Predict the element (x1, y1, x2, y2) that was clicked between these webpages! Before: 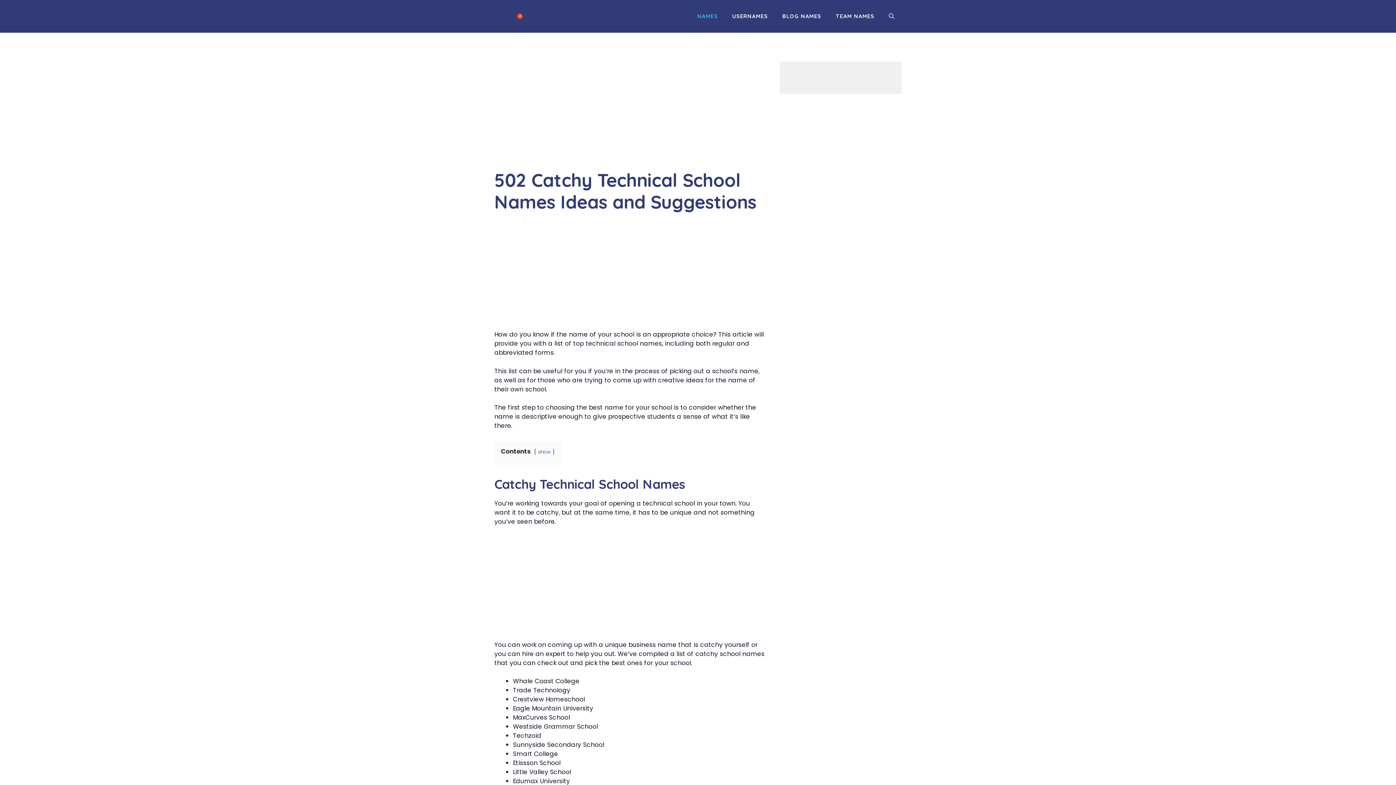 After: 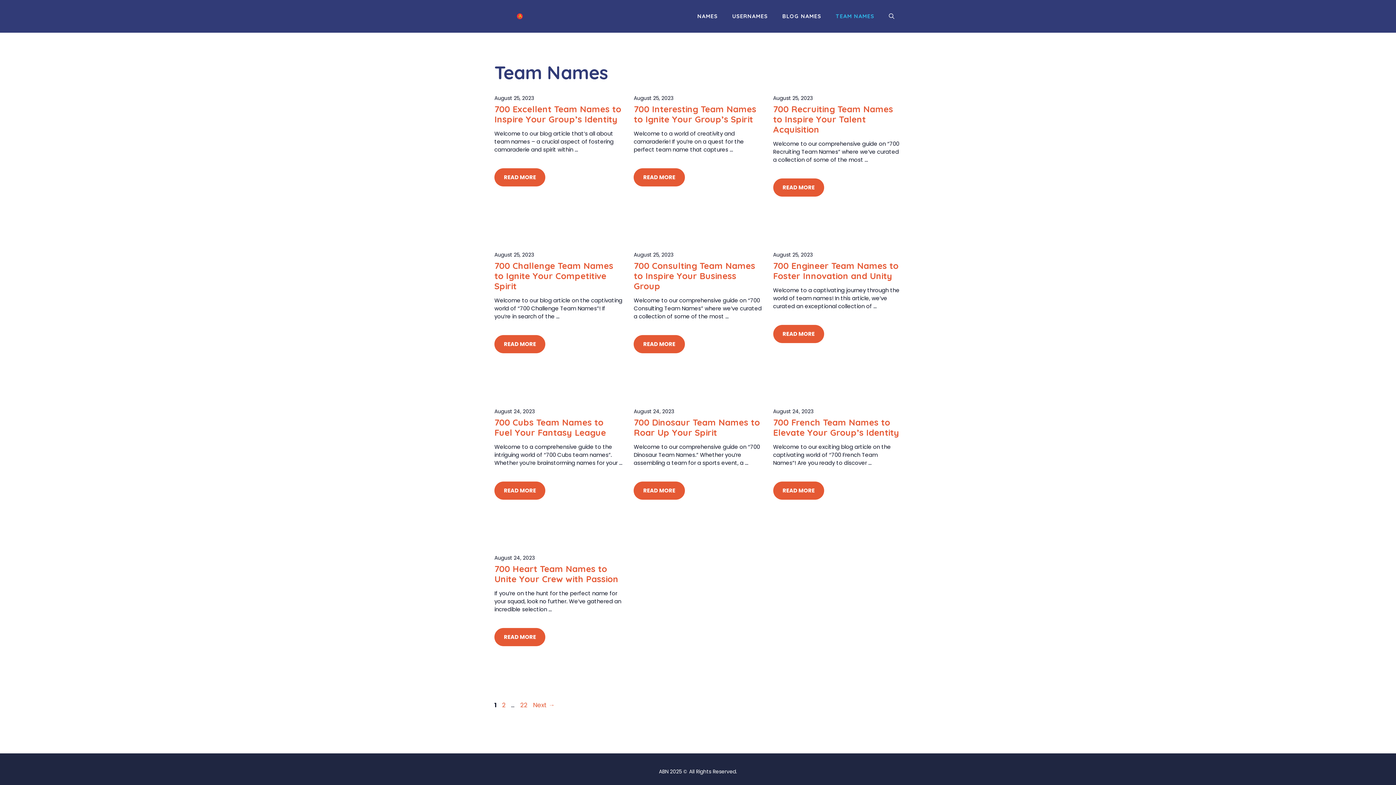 Action: label: TEAM NAMES bbox: (828, 7, 881, 25)